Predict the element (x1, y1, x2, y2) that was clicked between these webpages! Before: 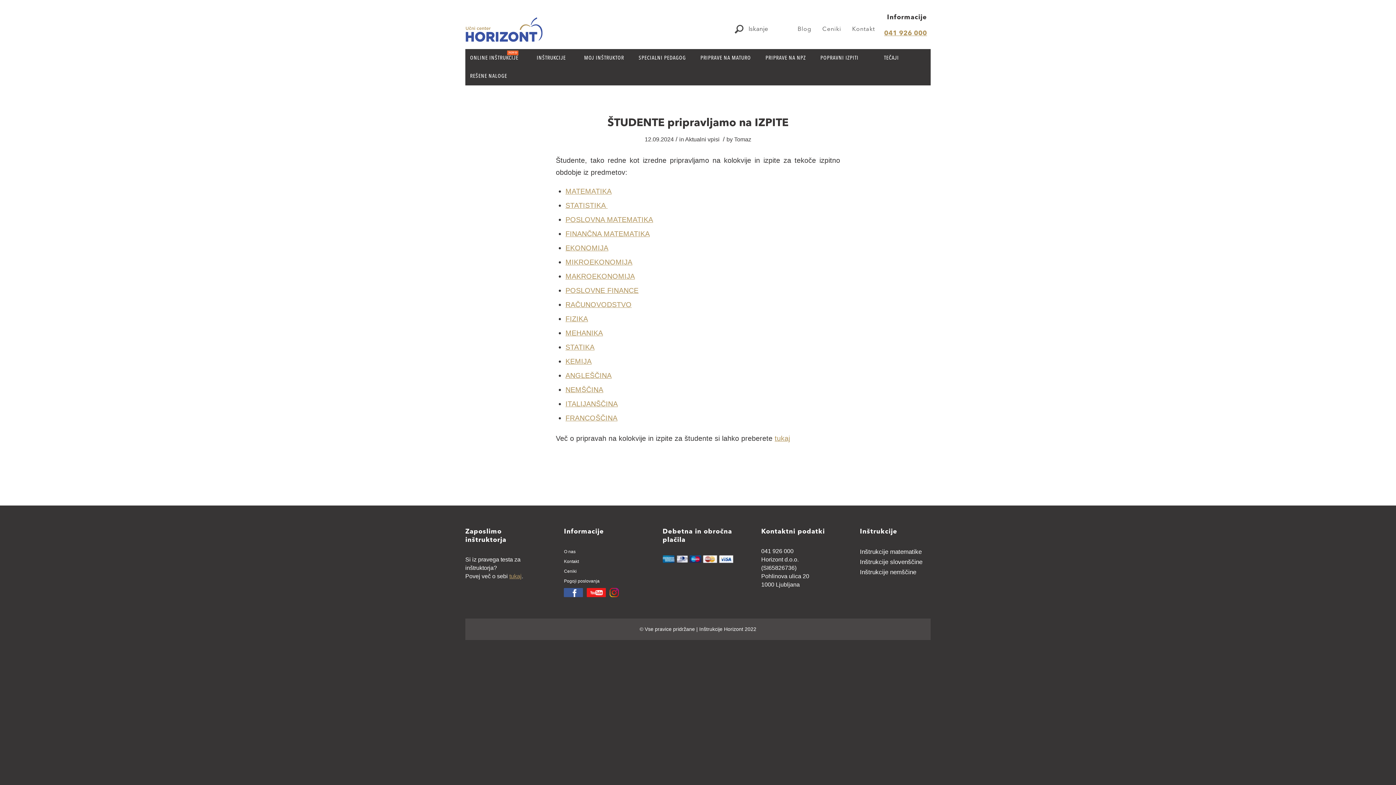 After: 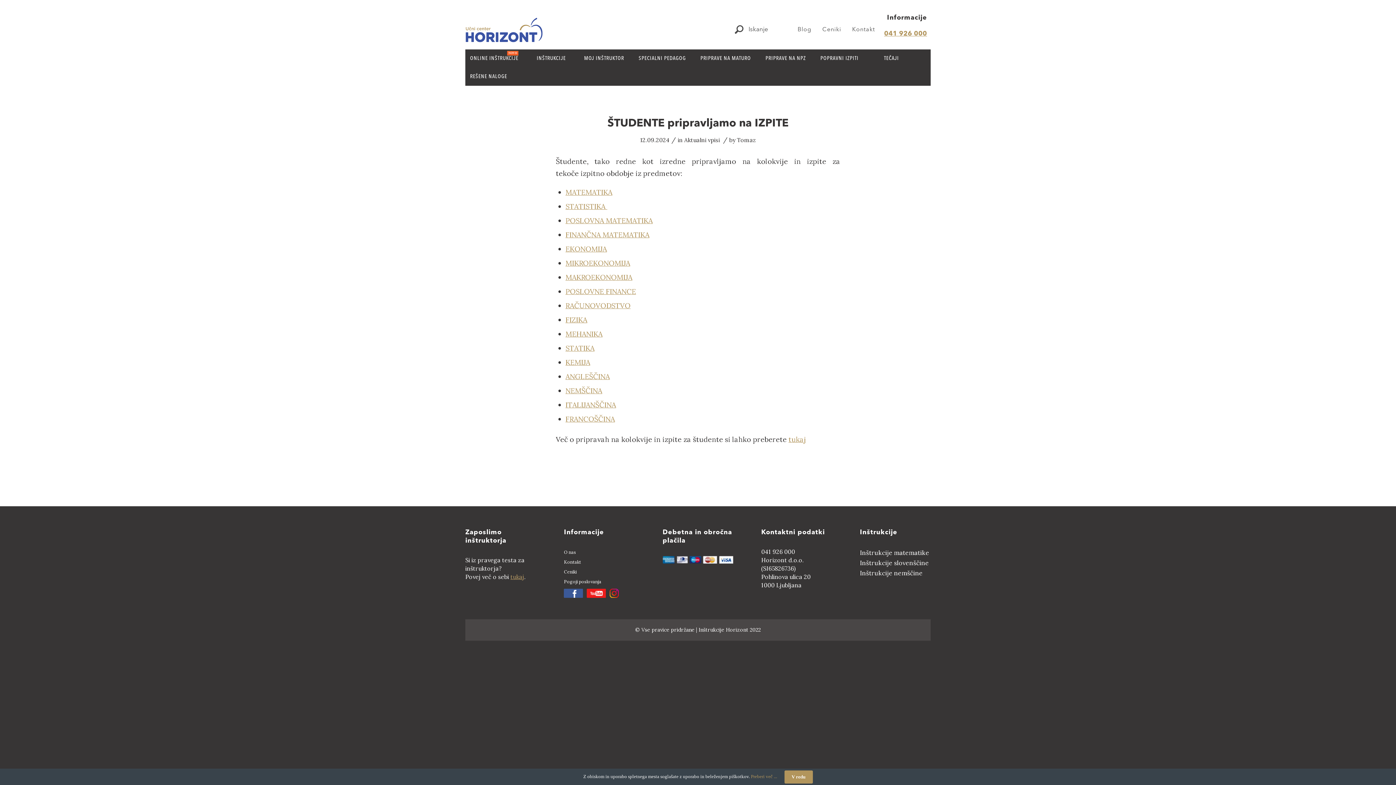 Action: bbox: (884, 30, 927, 36) label: 041 926 000